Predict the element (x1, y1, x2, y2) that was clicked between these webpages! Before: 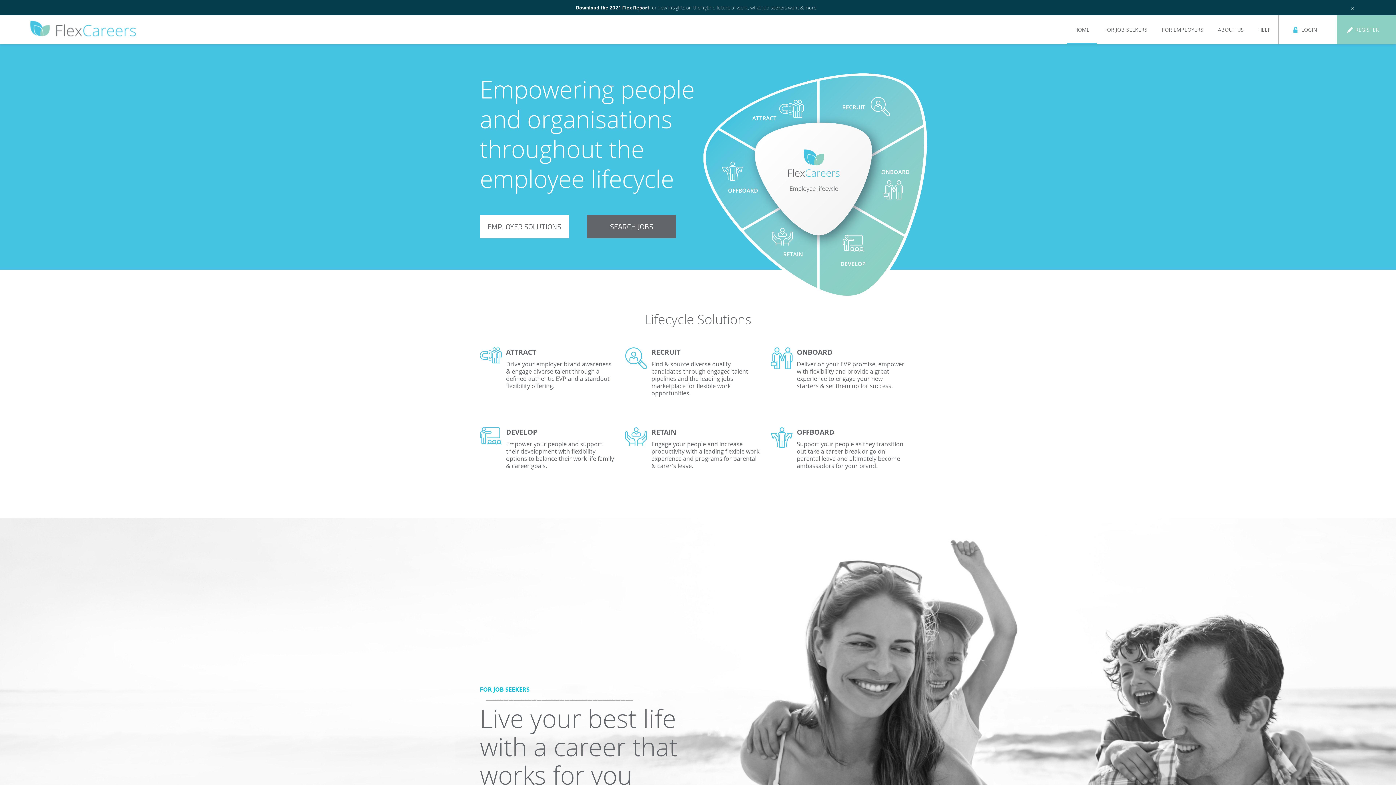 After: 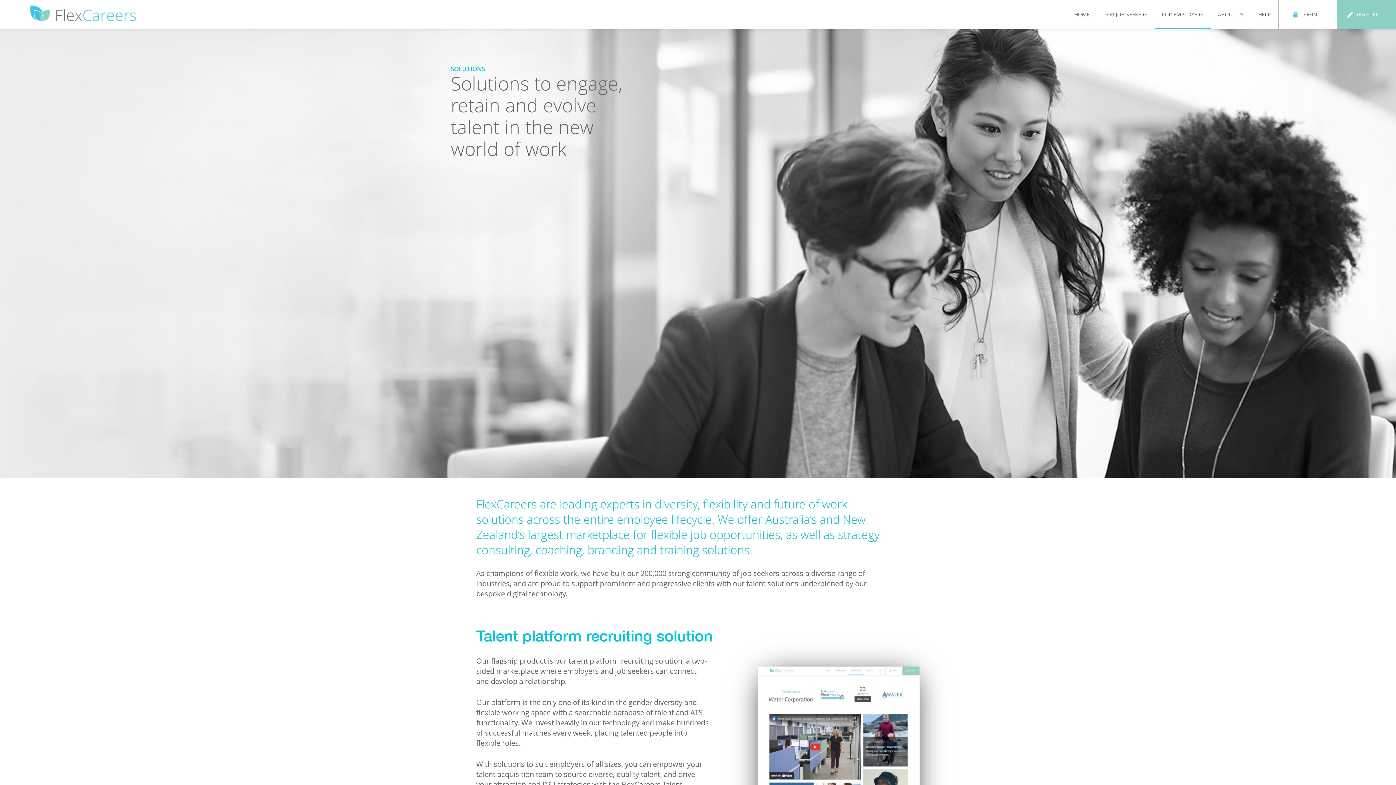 Action: label: FOR EMPLOYERS bbox: (1154, 15, 1210, 44)